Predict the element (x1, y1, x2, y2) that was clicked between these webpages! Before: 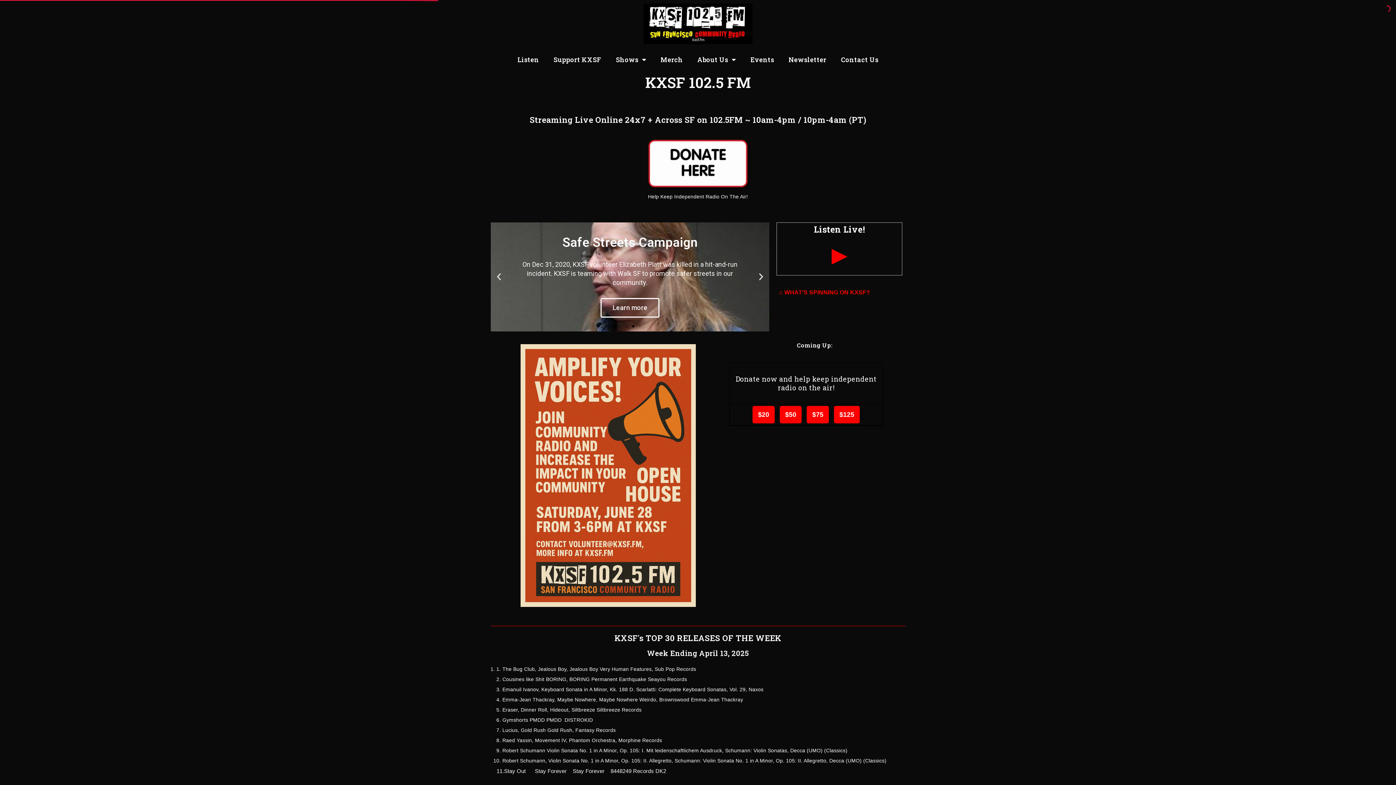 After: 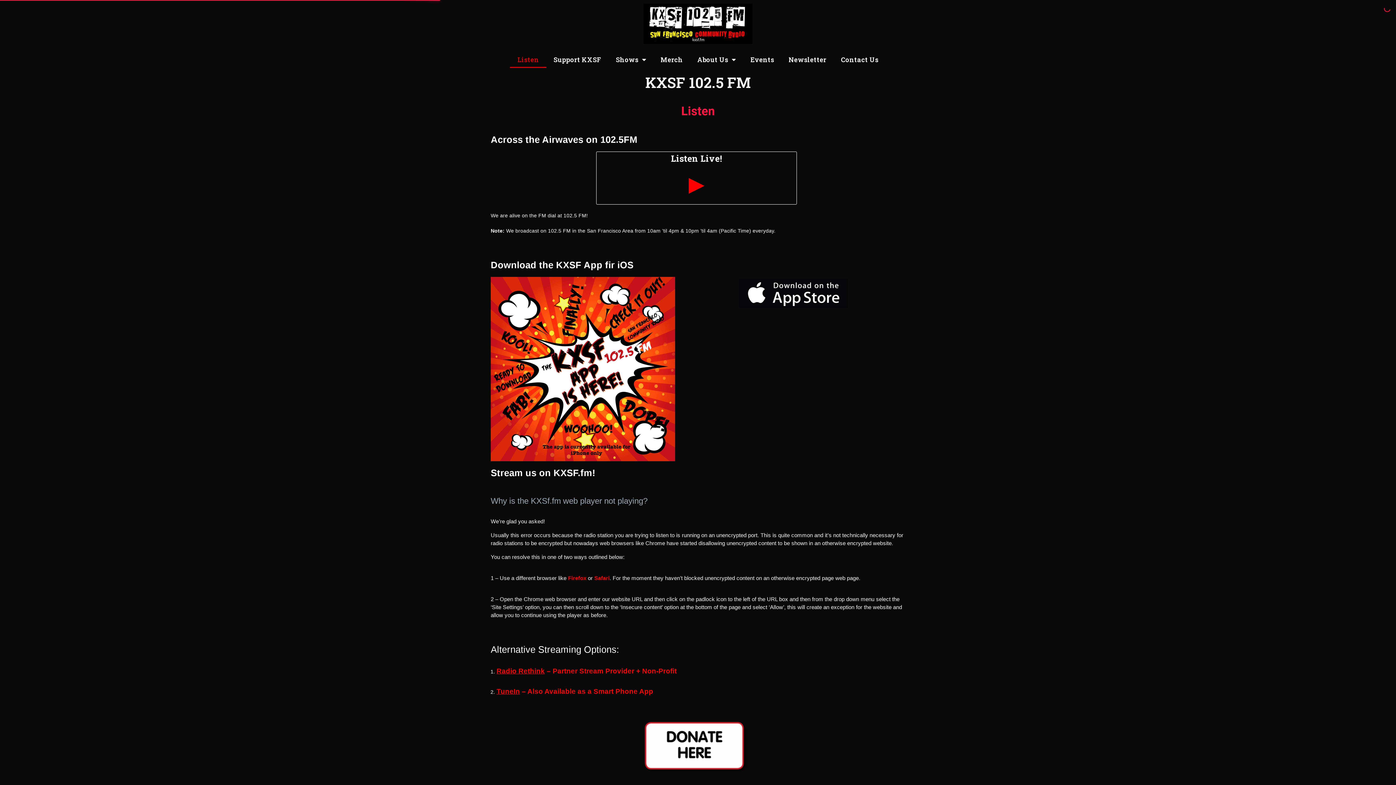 Action: label: Listen bbox: (510, 51, 546, 67)